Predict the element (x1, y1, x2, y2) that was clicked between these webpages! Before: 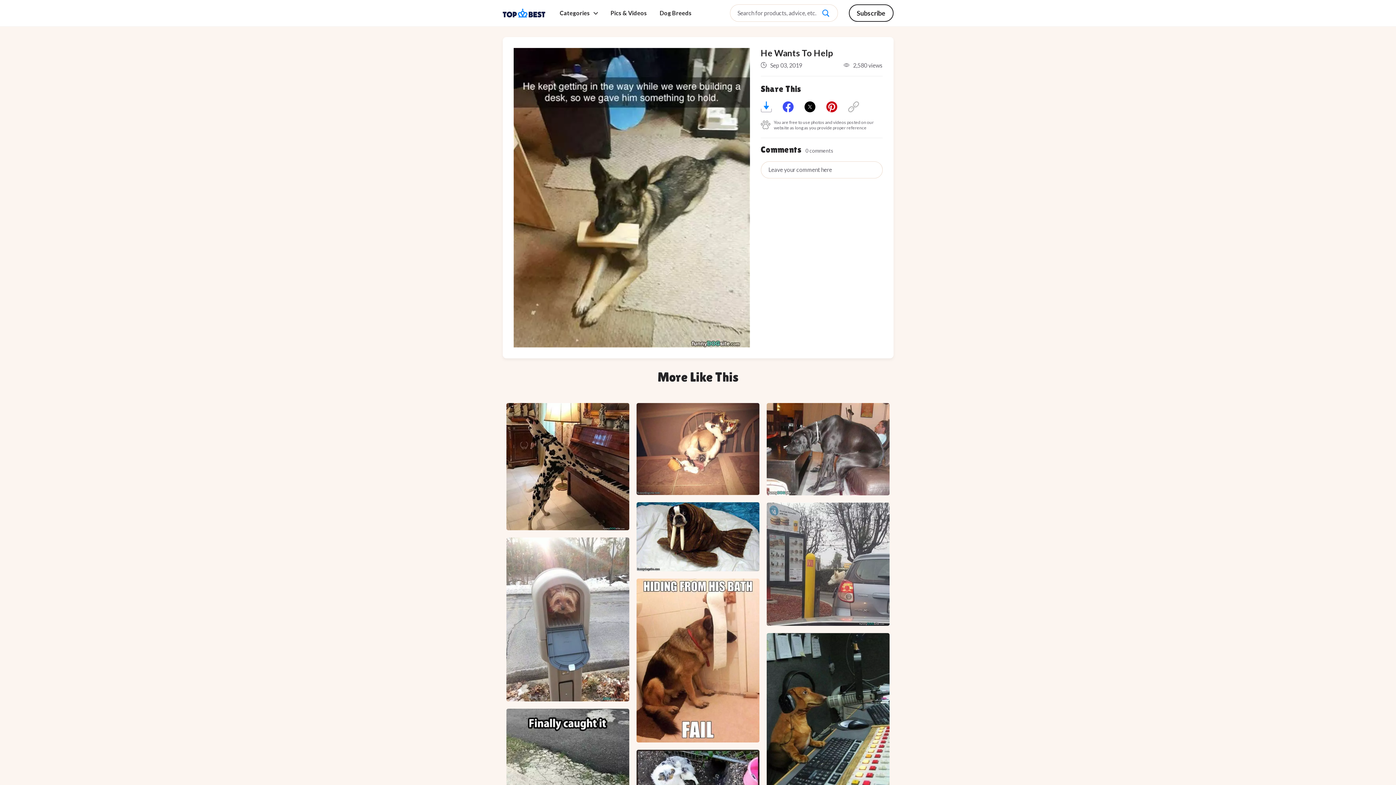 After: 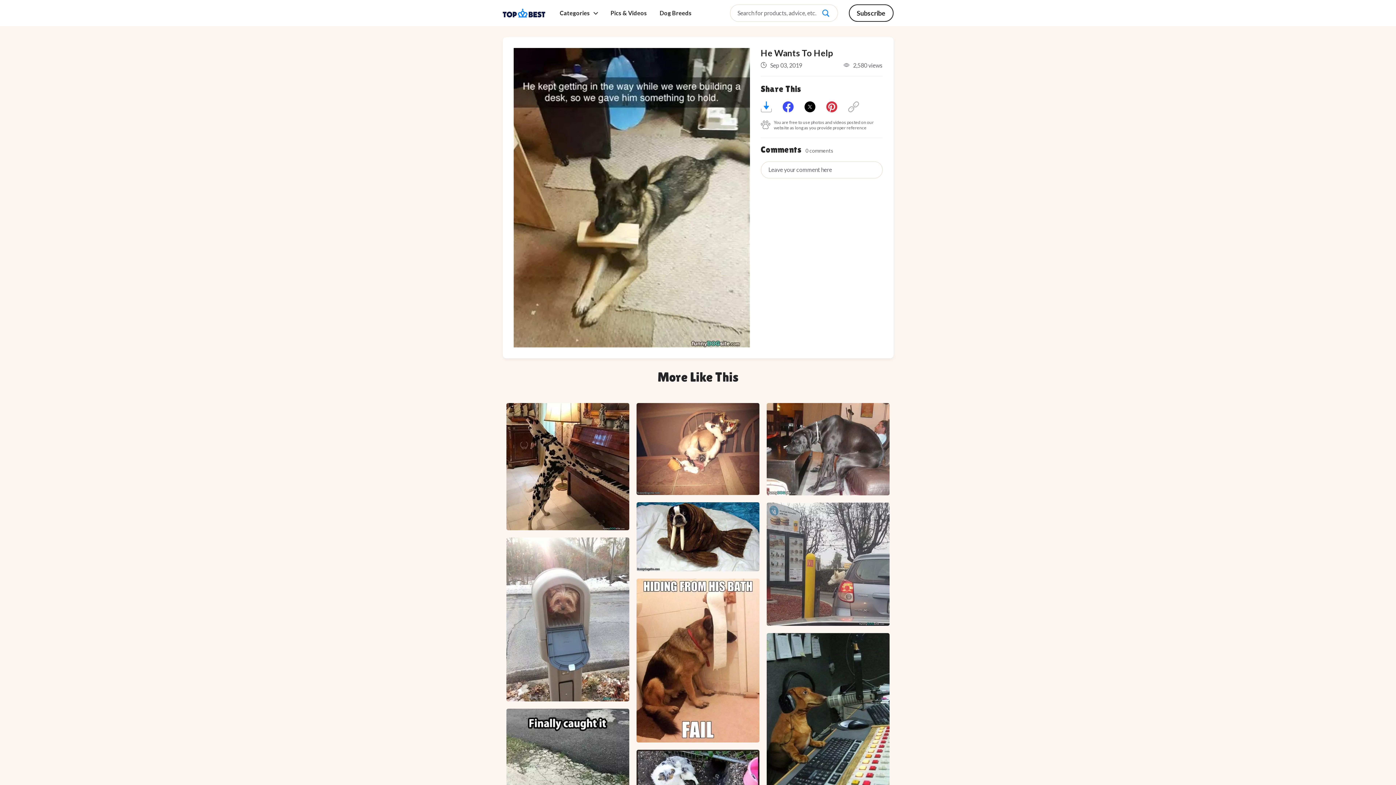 Action: bbox: (826, 101, 837, 112)